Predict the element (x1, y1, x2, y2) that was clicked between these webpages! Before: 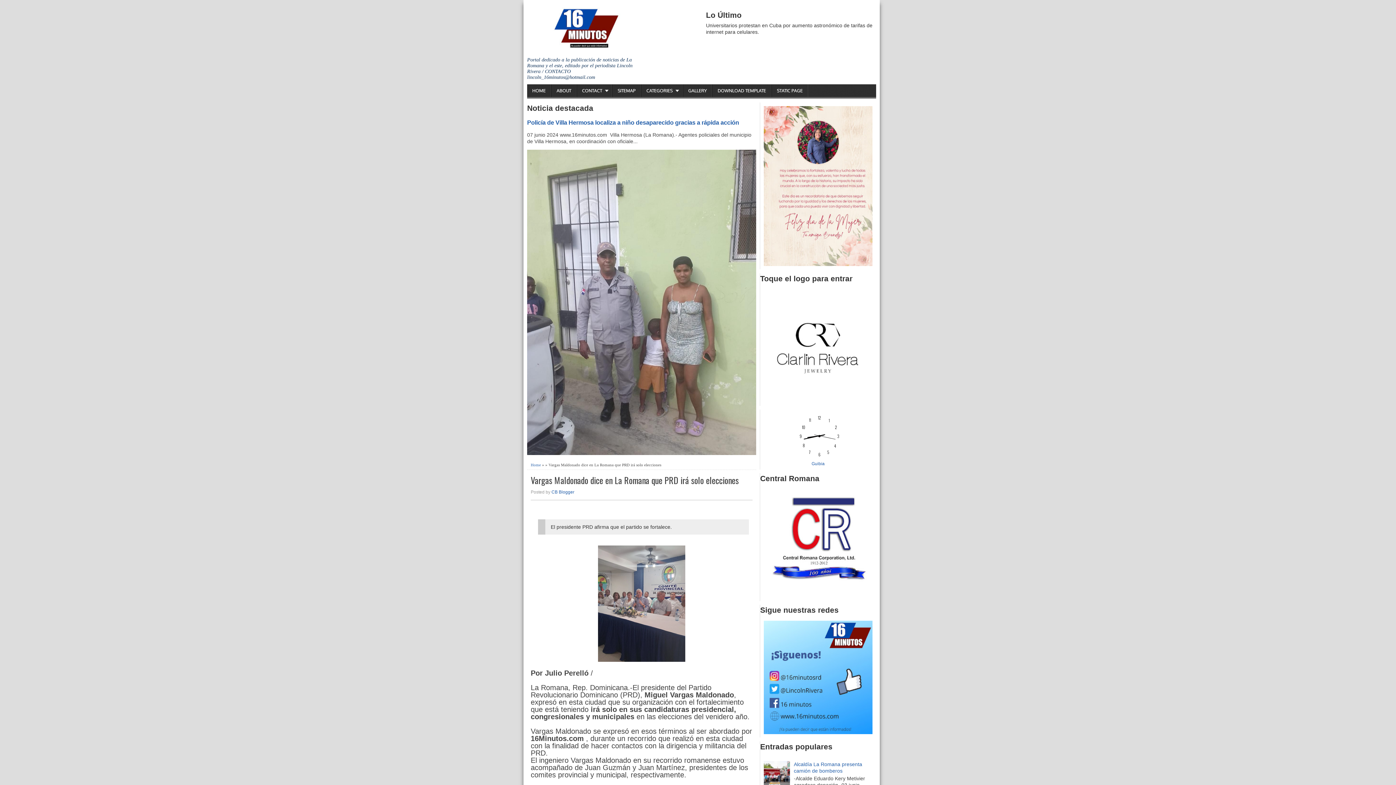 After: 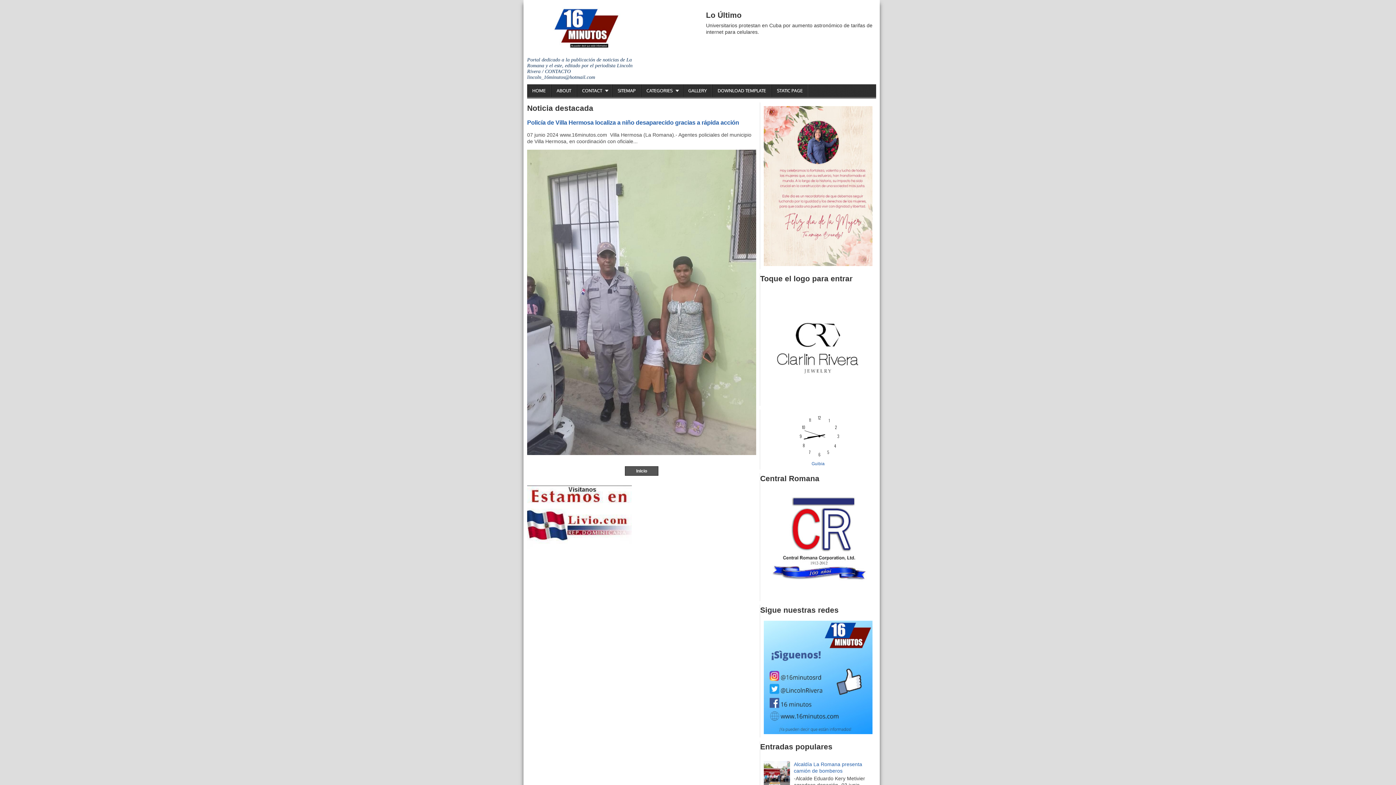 Action: bbox: (551, 84, 576, 97) label: ABOUT